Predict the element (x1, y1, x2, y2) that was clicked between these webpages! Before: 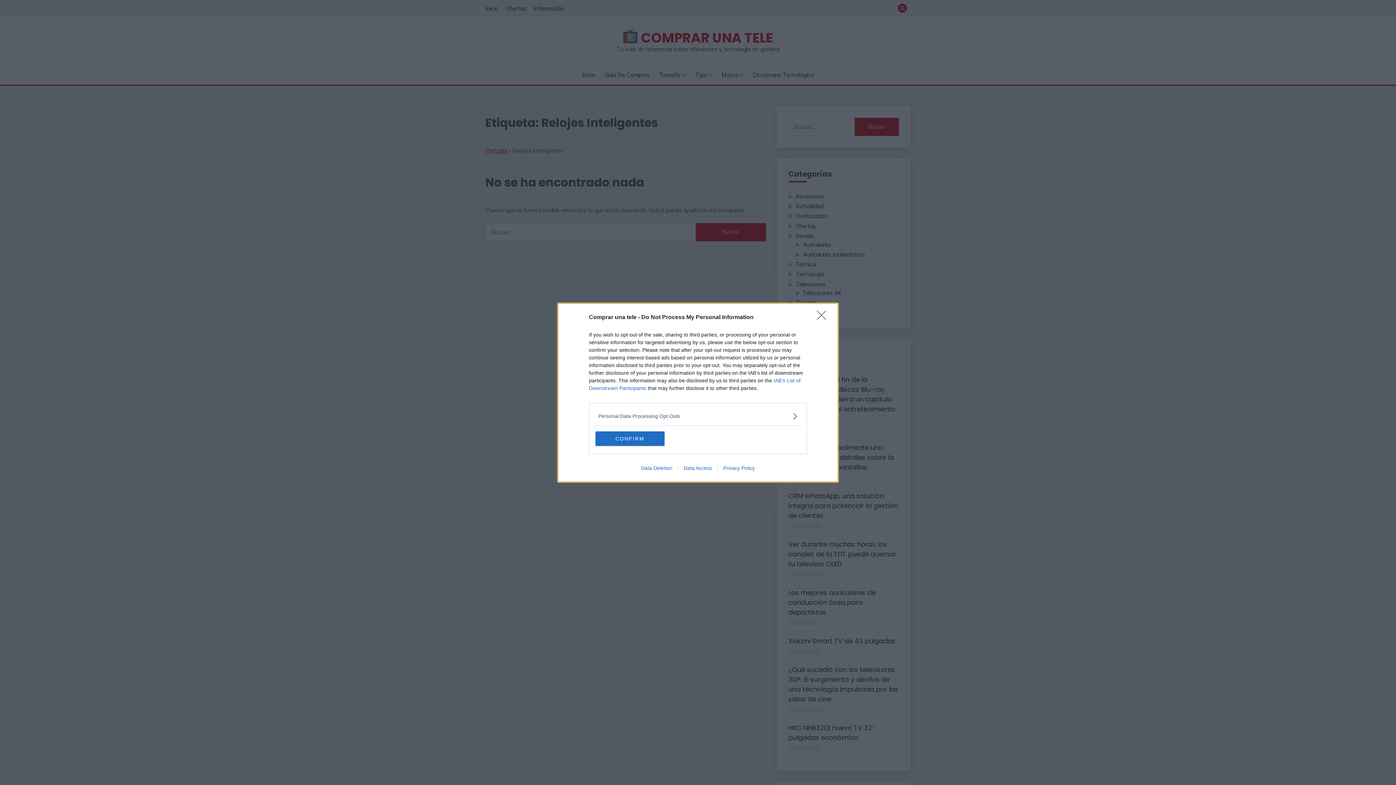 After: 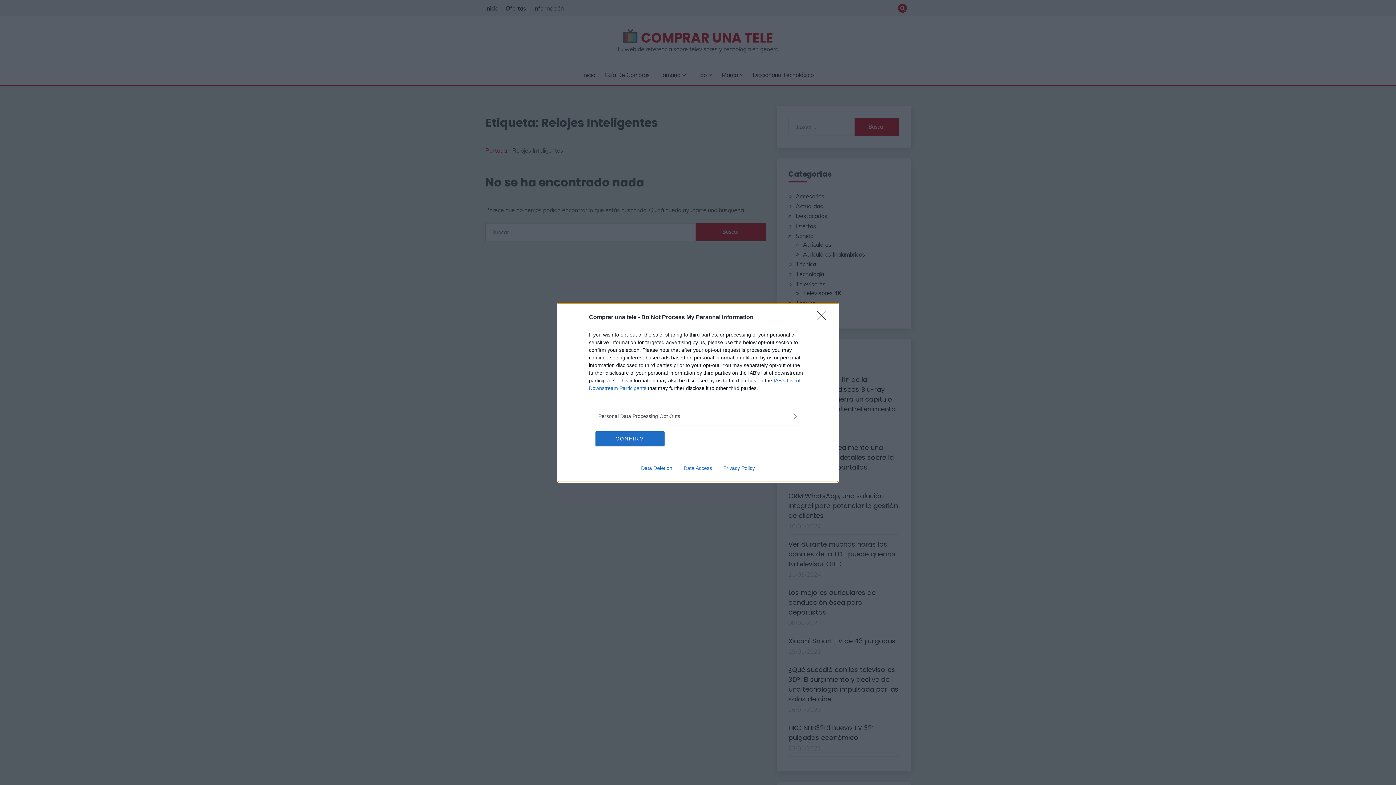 Action: bbox: (678, 465, 717, 471) label: Data Access